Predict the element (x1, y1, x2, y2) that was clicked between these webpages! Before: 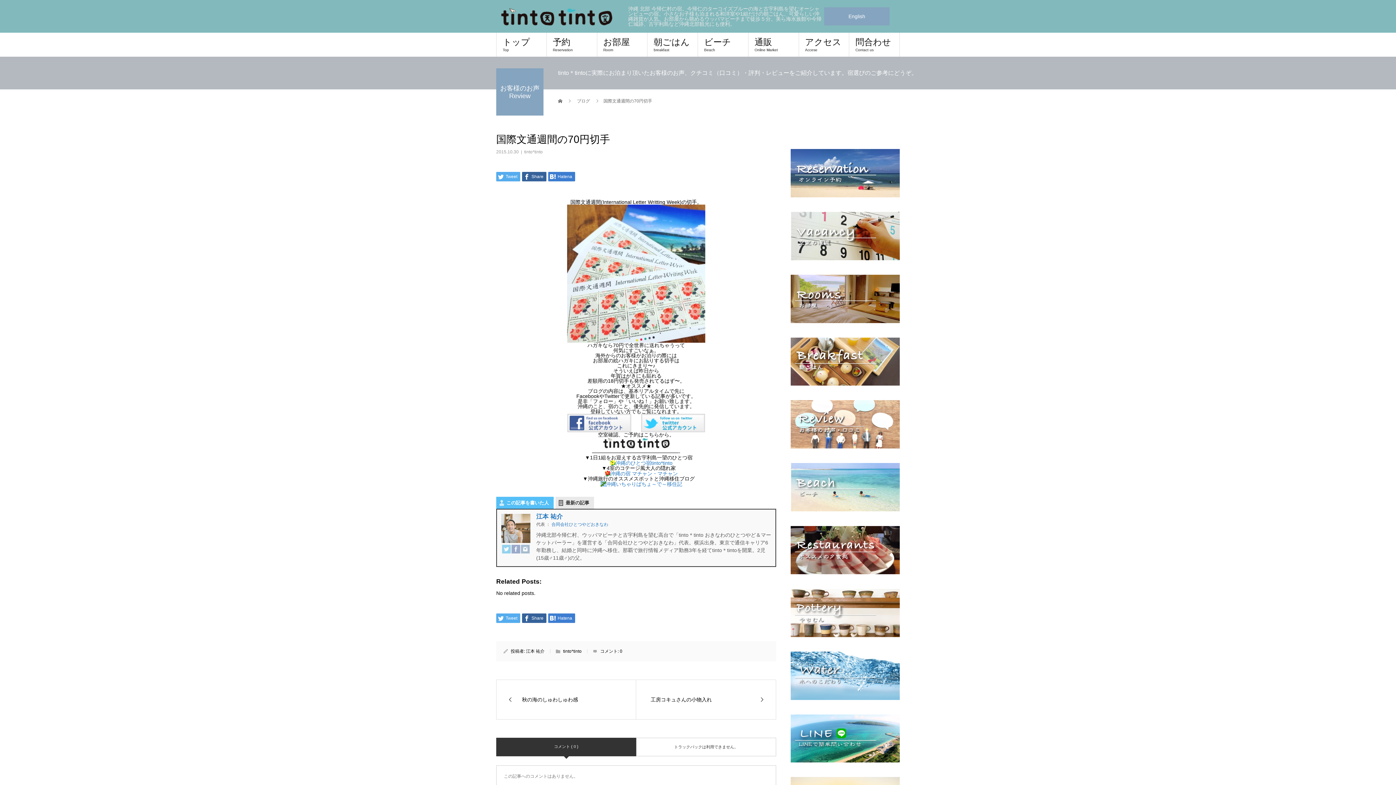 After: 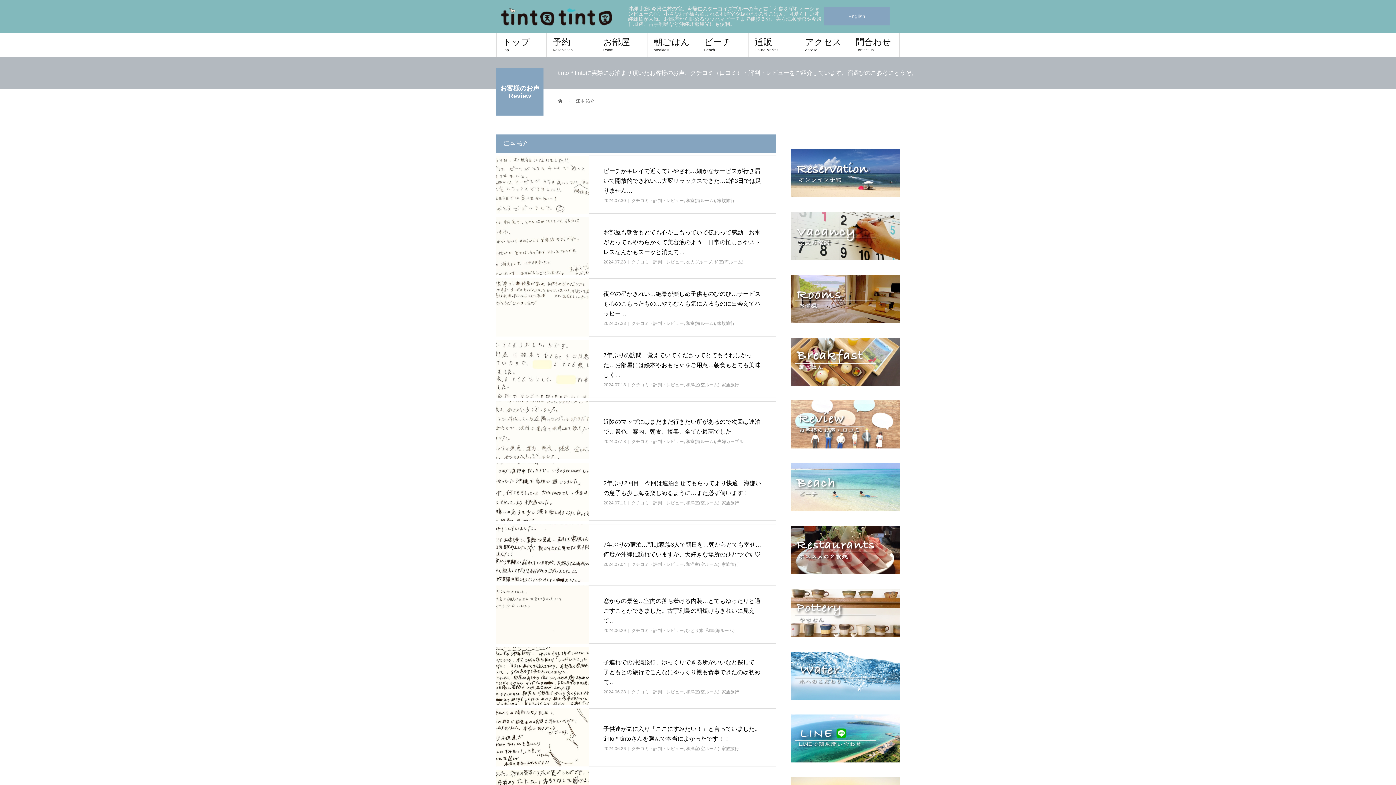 Action: bbox: (526, 649, 544, 654) label: 江本 祐介